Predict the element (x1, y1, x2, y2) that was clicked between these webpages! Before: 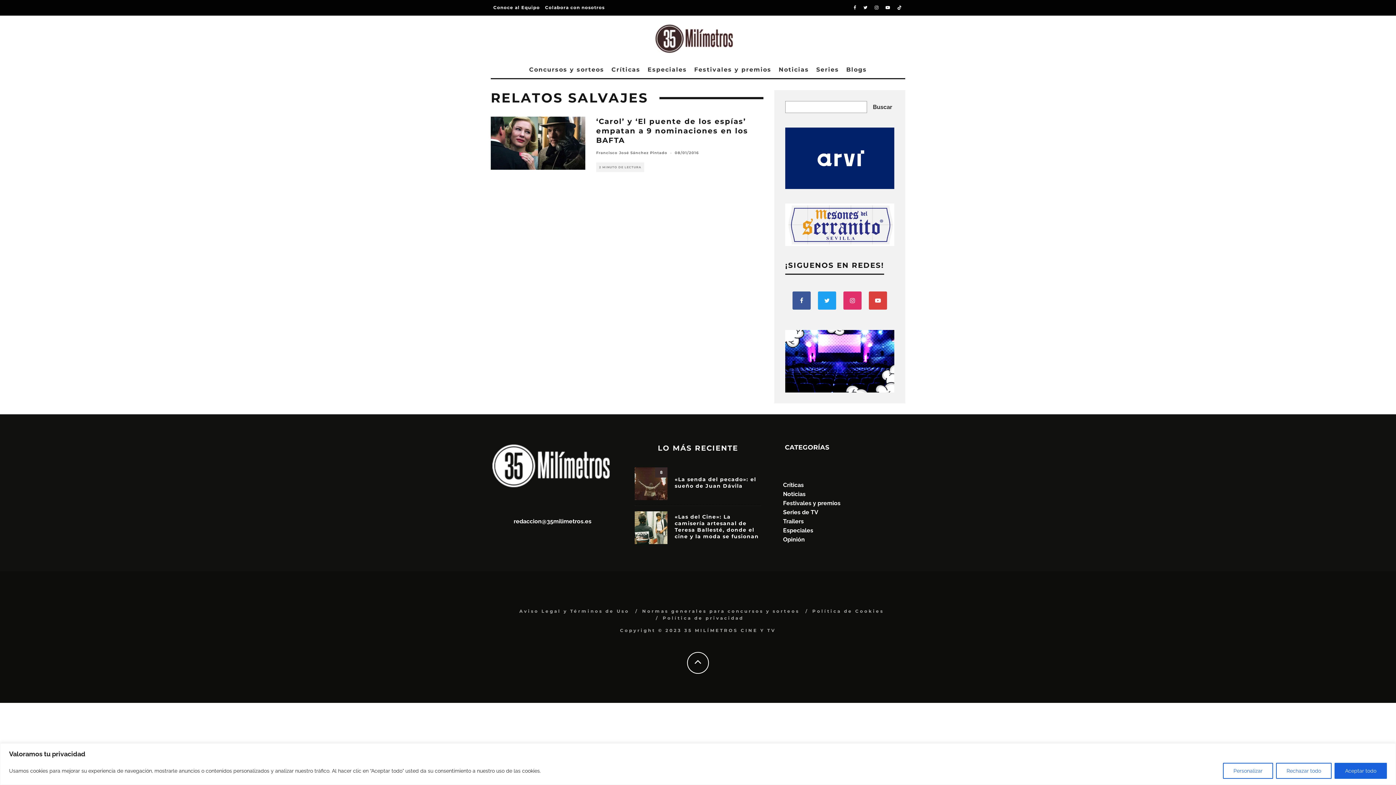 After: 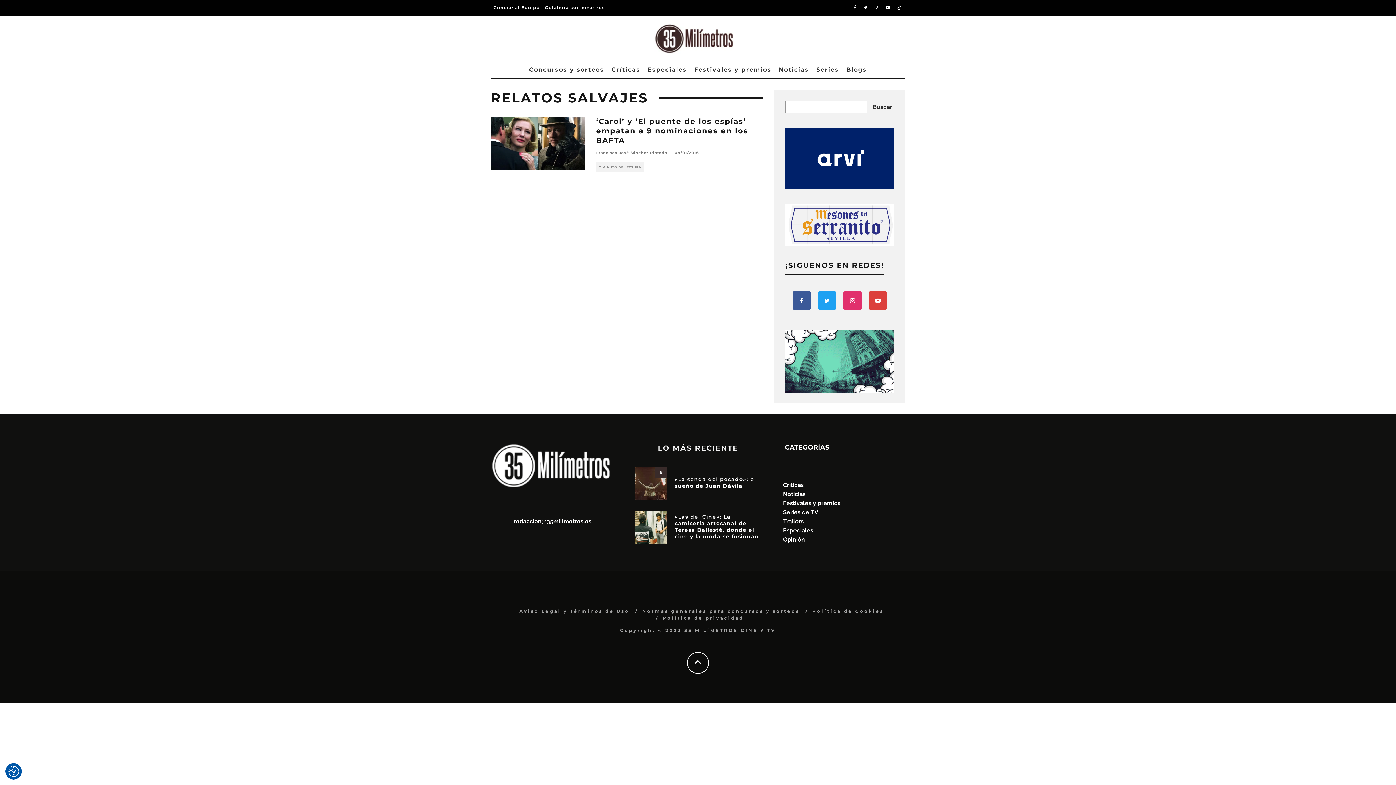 Action: bbox: (1276, 763, 1332, 779) label: Rechazar todo